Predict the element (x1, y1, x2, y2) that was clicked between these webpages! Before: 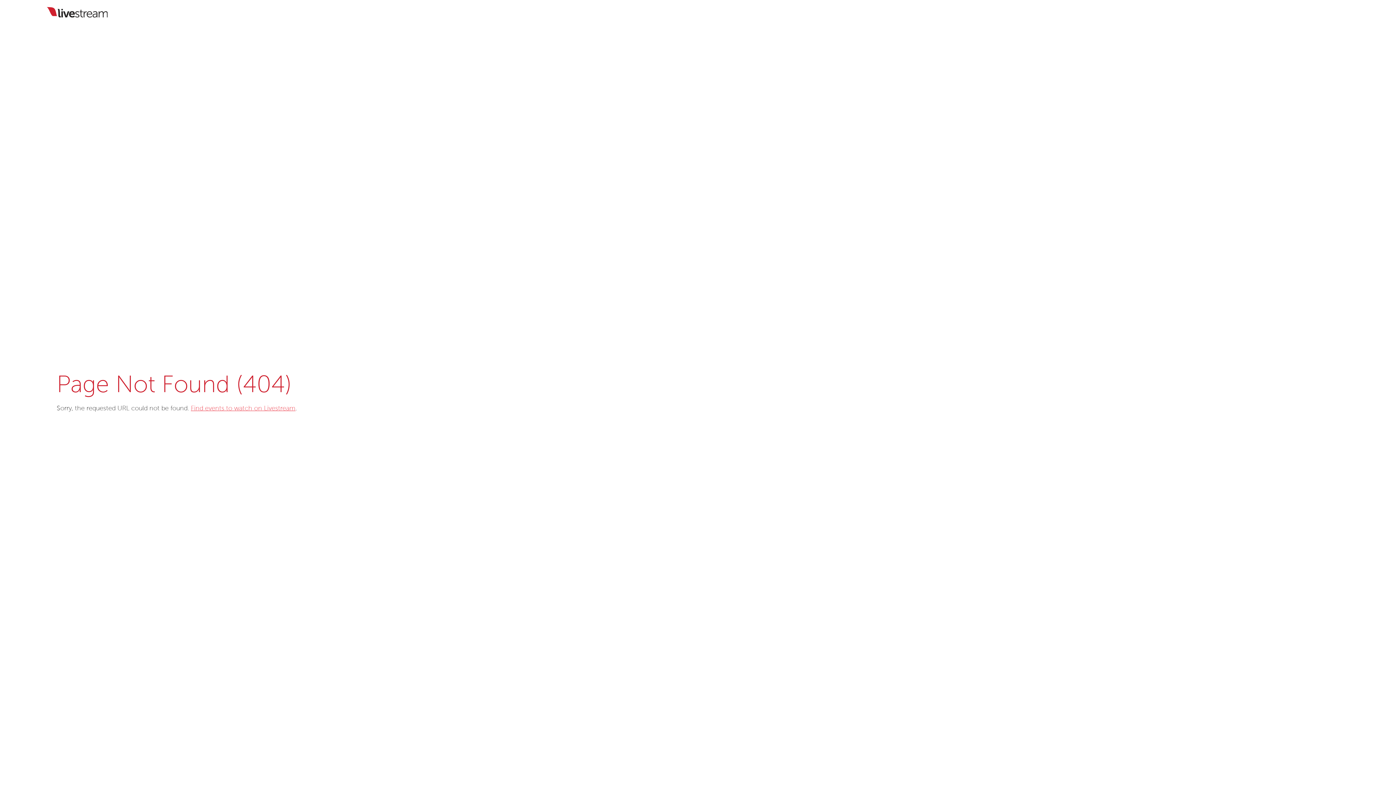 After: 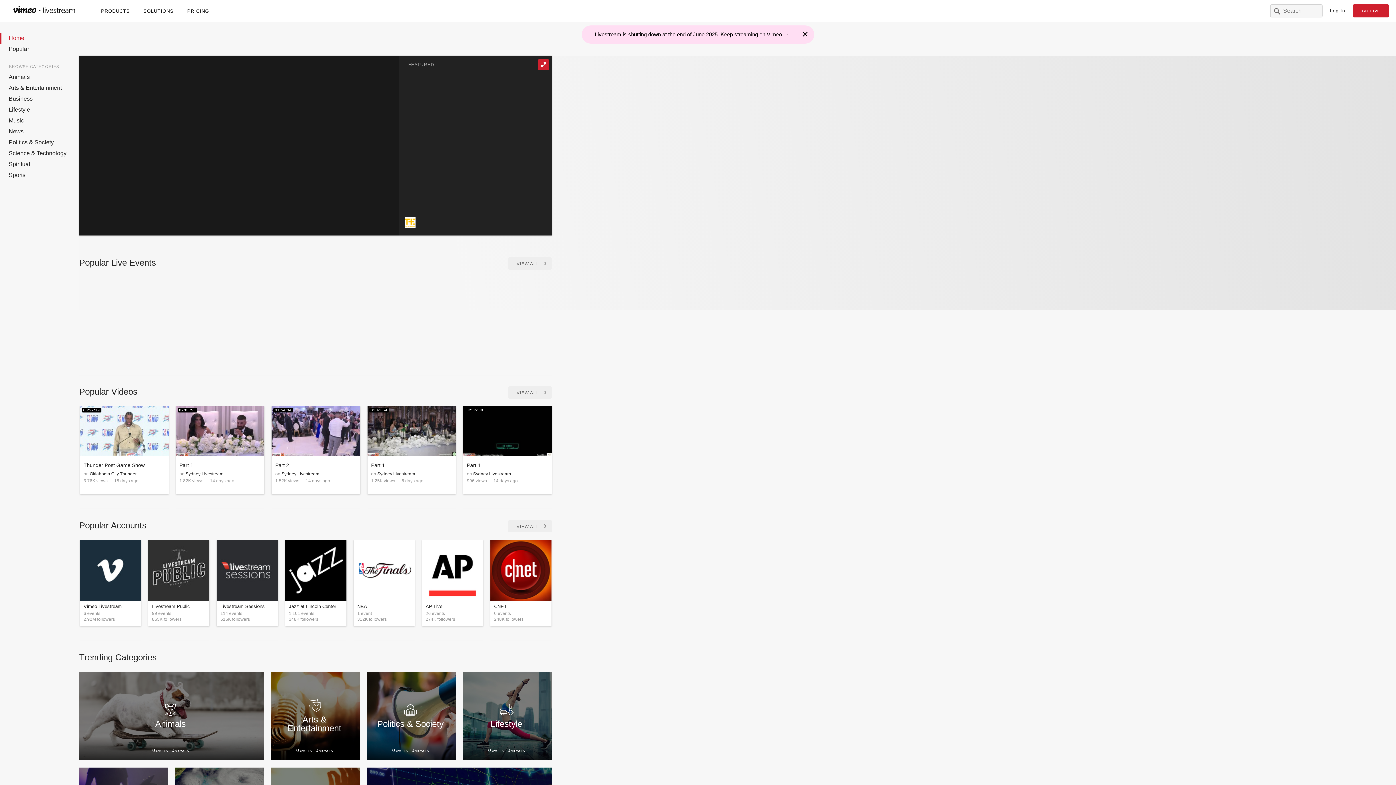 Action: bbox: (190, 405, 295, 412) label: Find events to watch on Livestream